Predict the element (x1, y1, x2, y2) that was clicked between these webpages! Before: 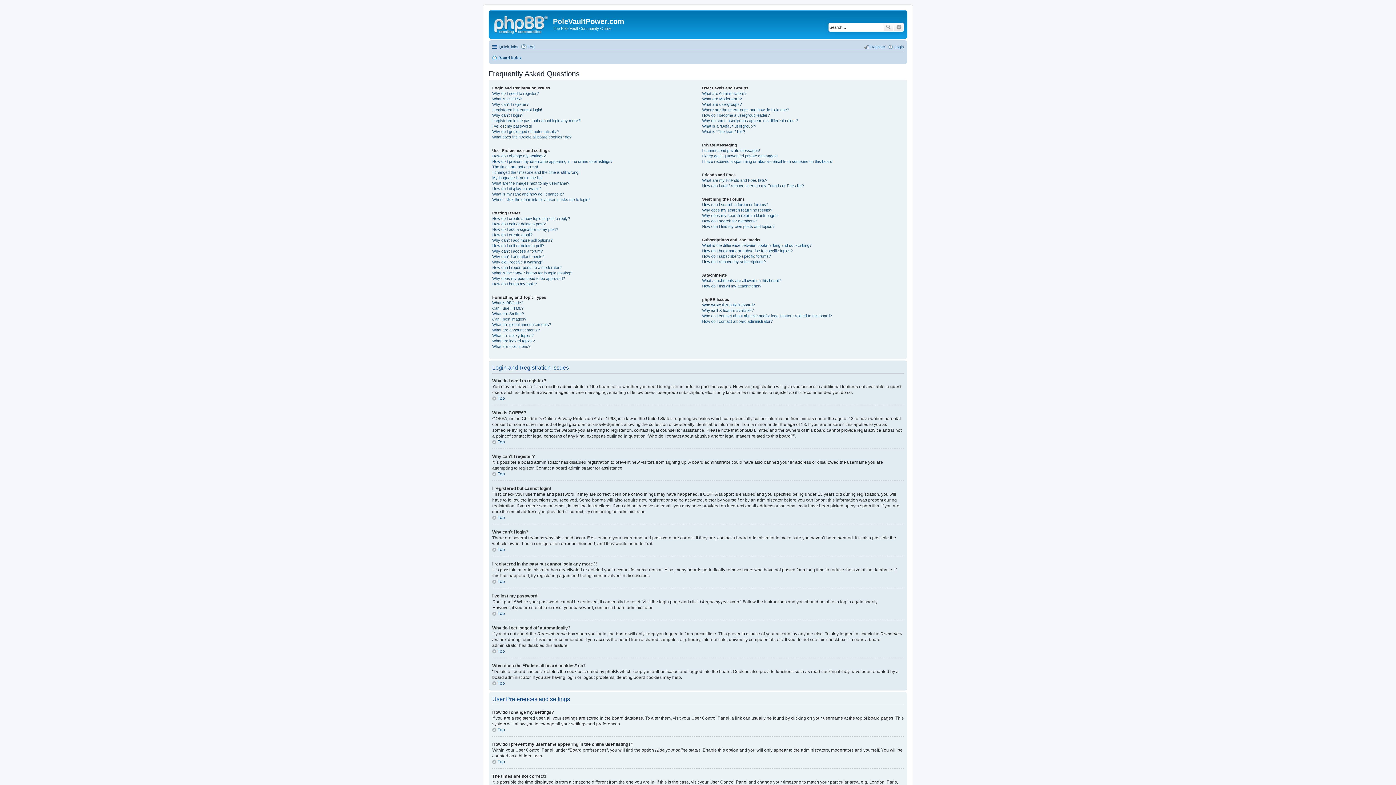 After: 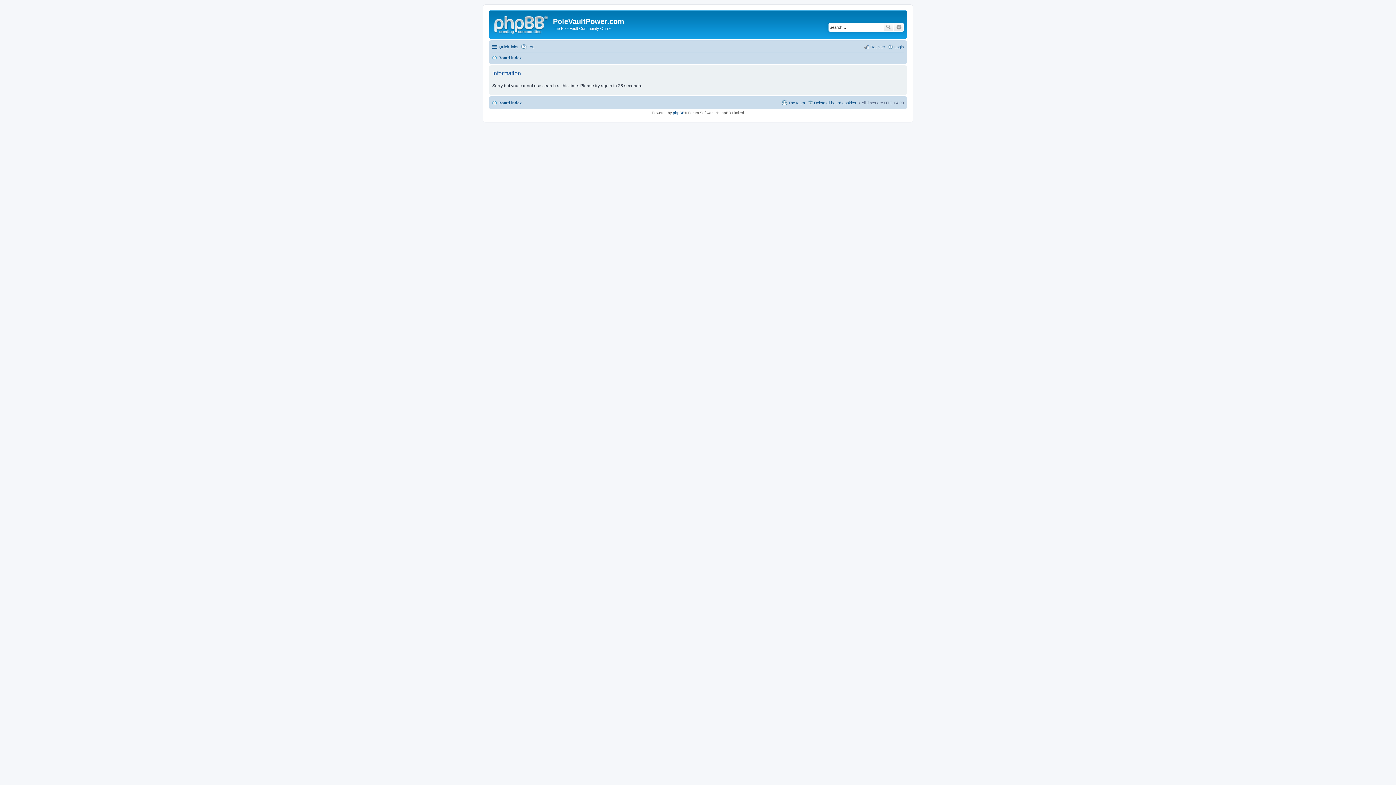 Action: bbox: (894, 22, 904, 31) label: Advanced search